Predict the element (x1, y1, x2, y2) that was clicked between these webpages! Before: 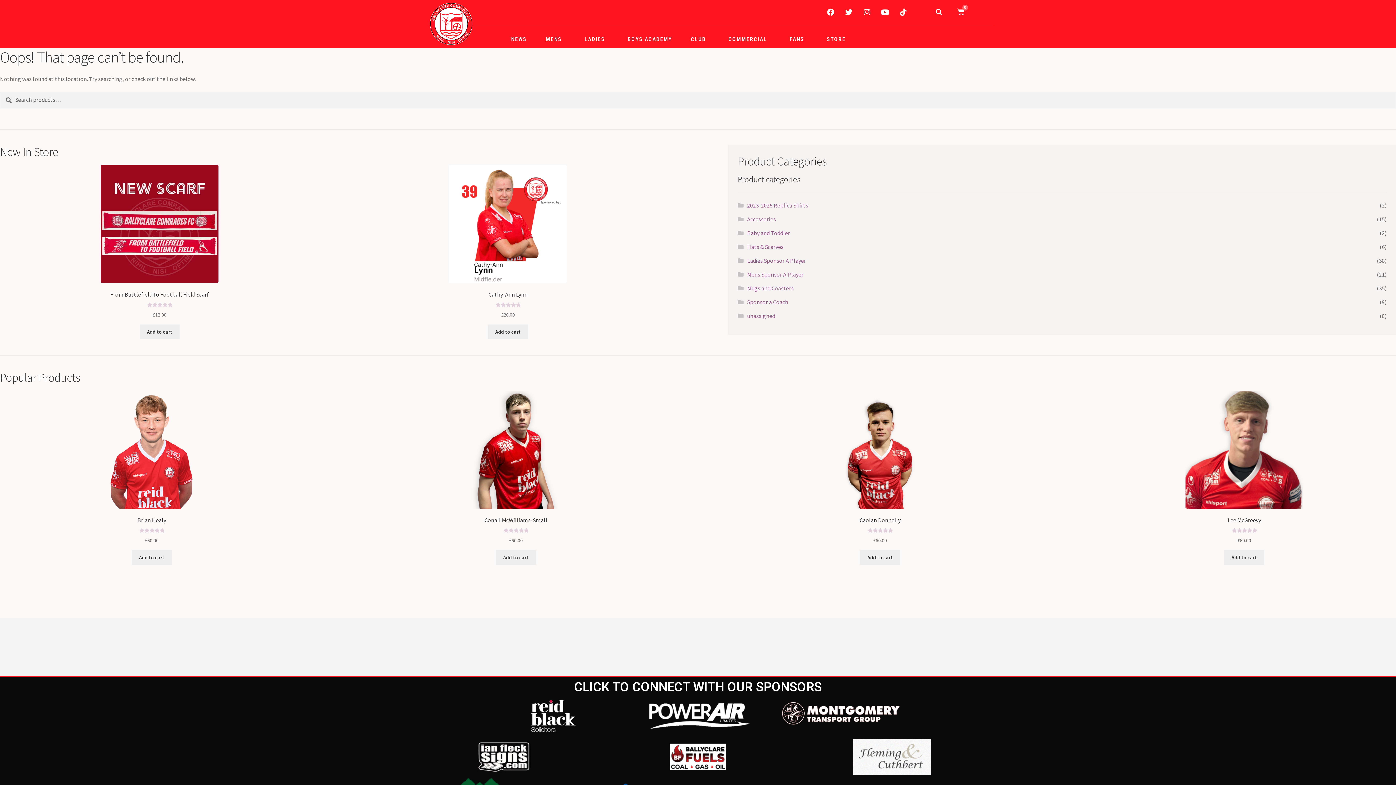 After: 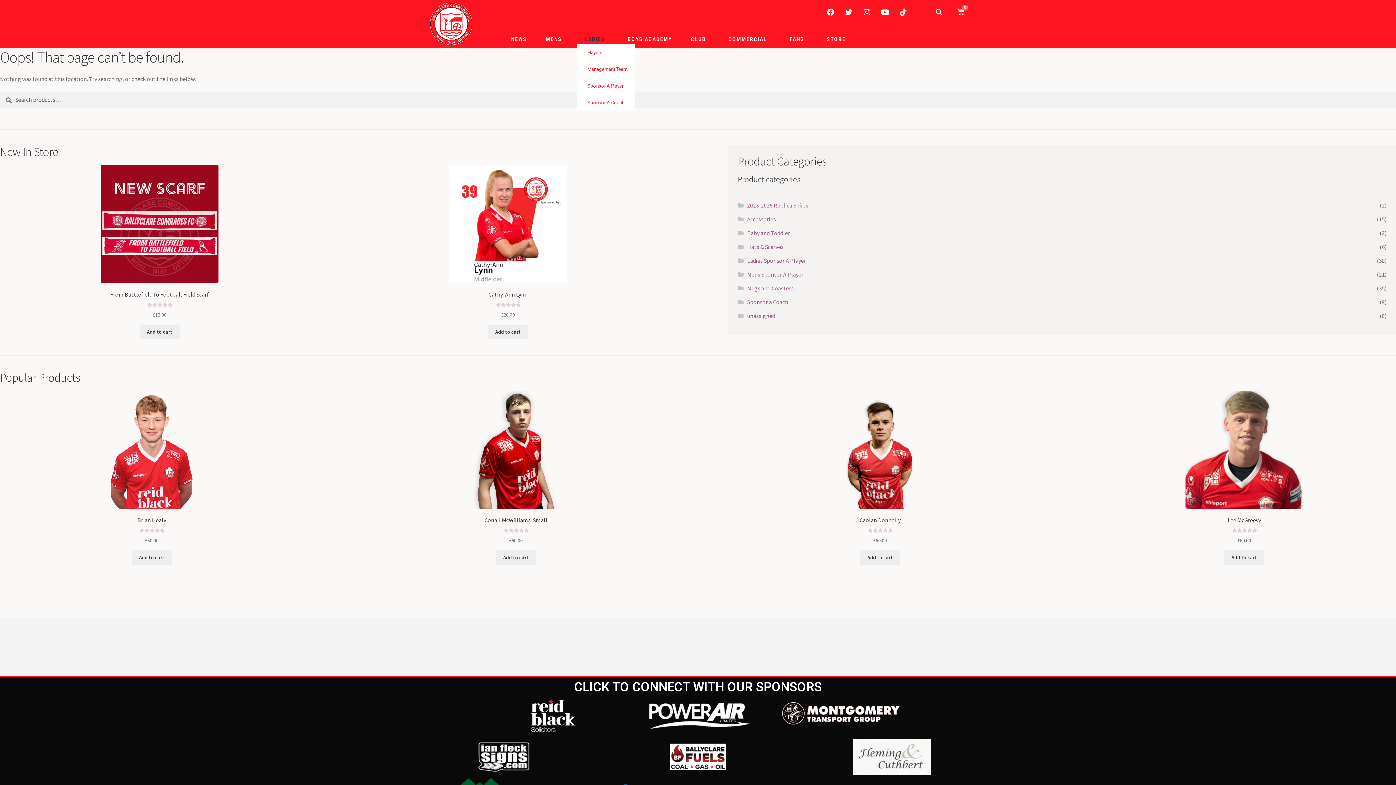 Action: label: LADIES bbox: (577, 34, 616, 44)